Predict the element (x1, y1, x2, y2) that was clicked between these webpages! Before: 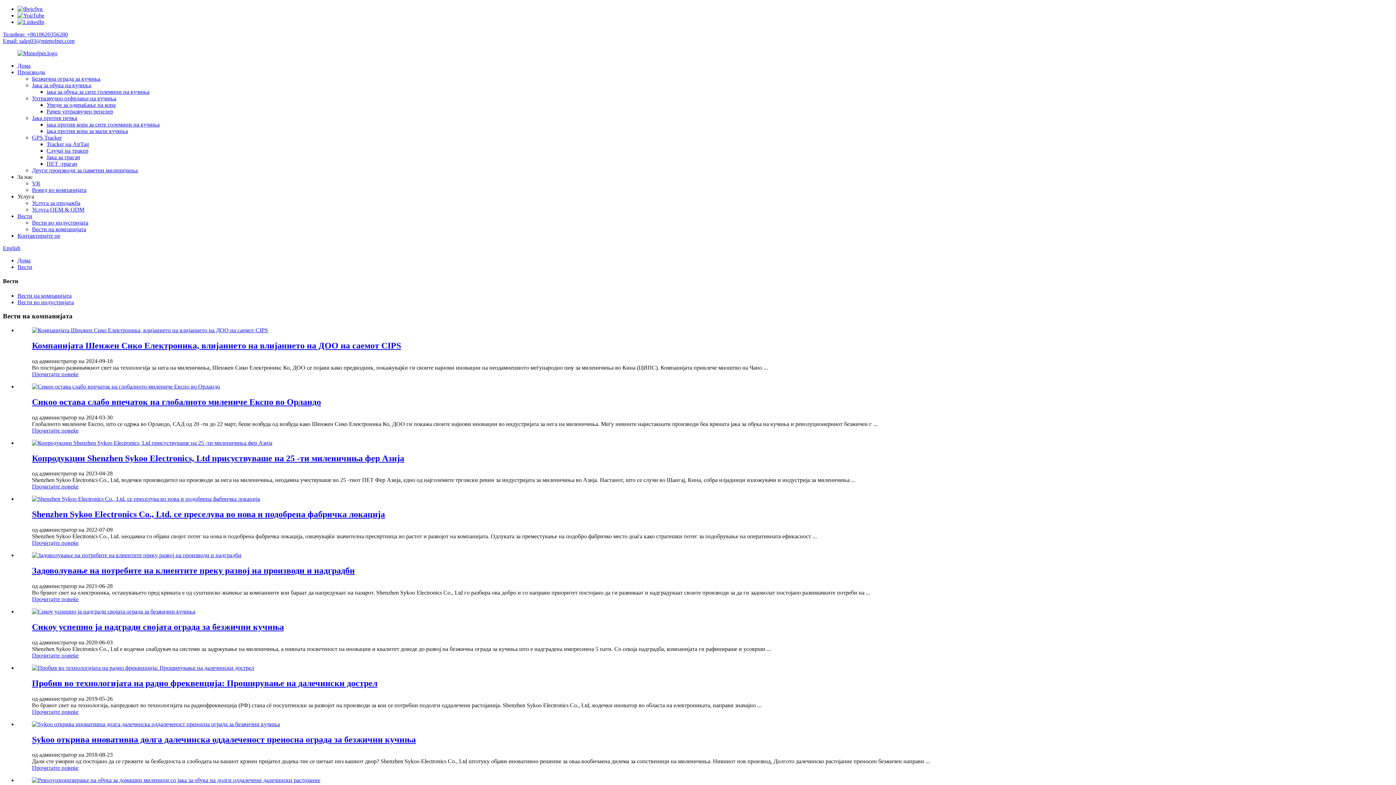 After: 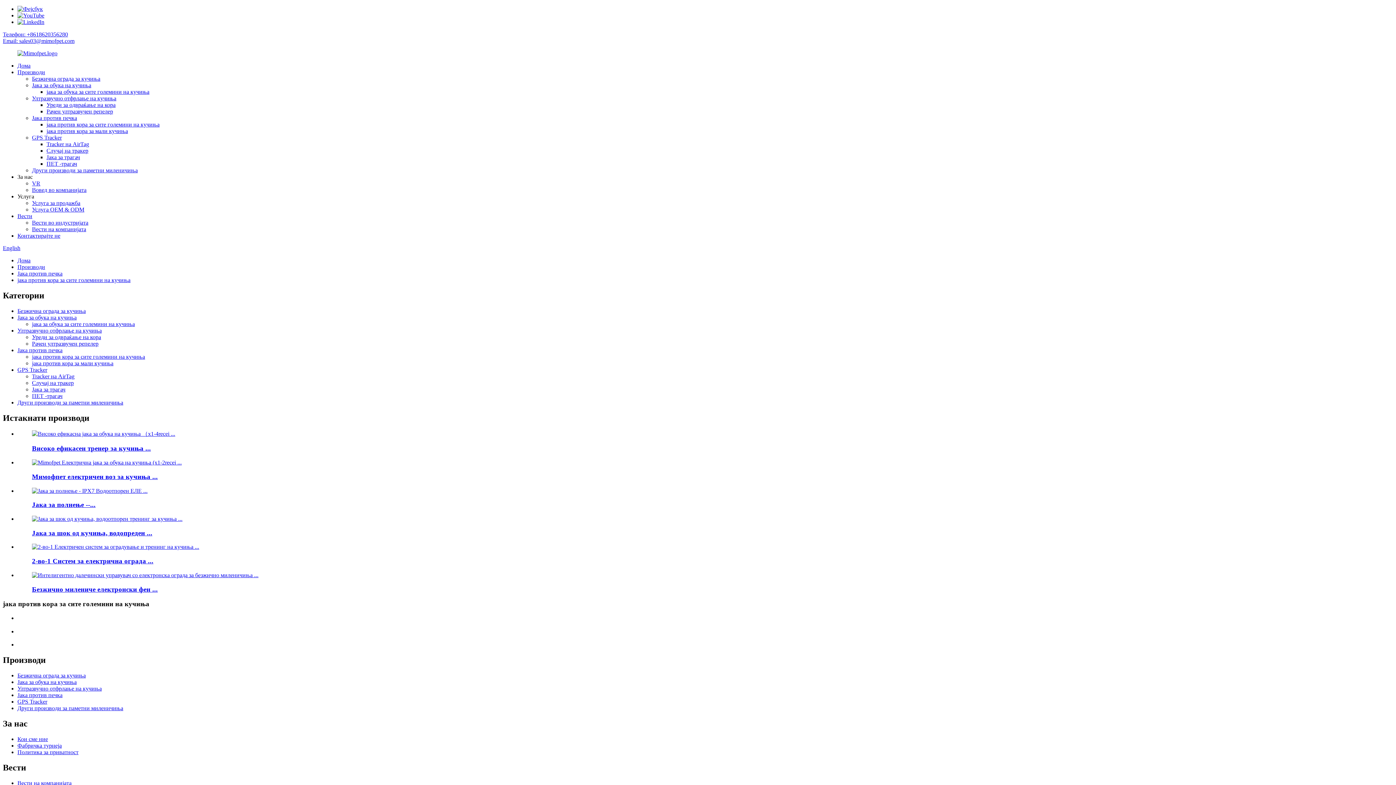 Action: label: јака против кора за сите големини на кучиња bbox: (46, 121, 159, 127)